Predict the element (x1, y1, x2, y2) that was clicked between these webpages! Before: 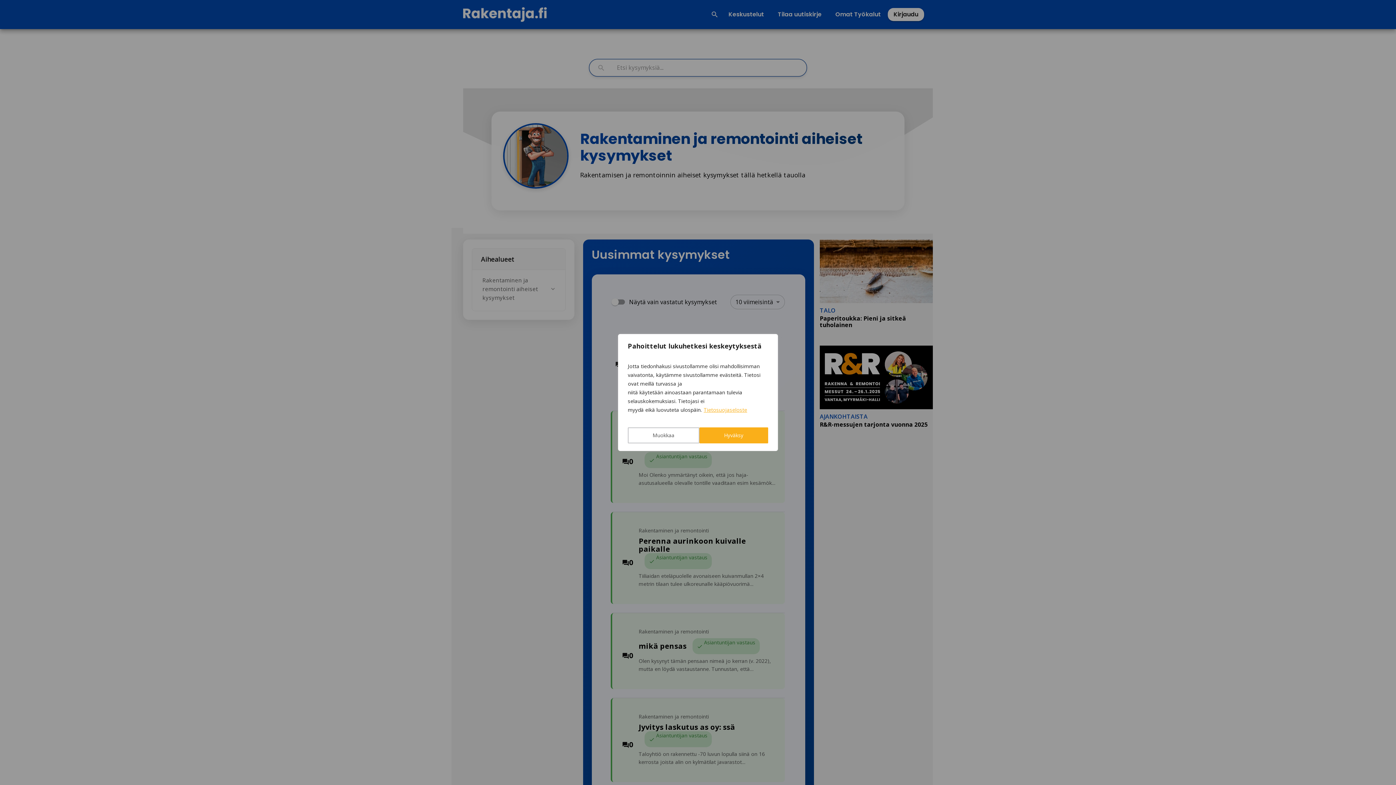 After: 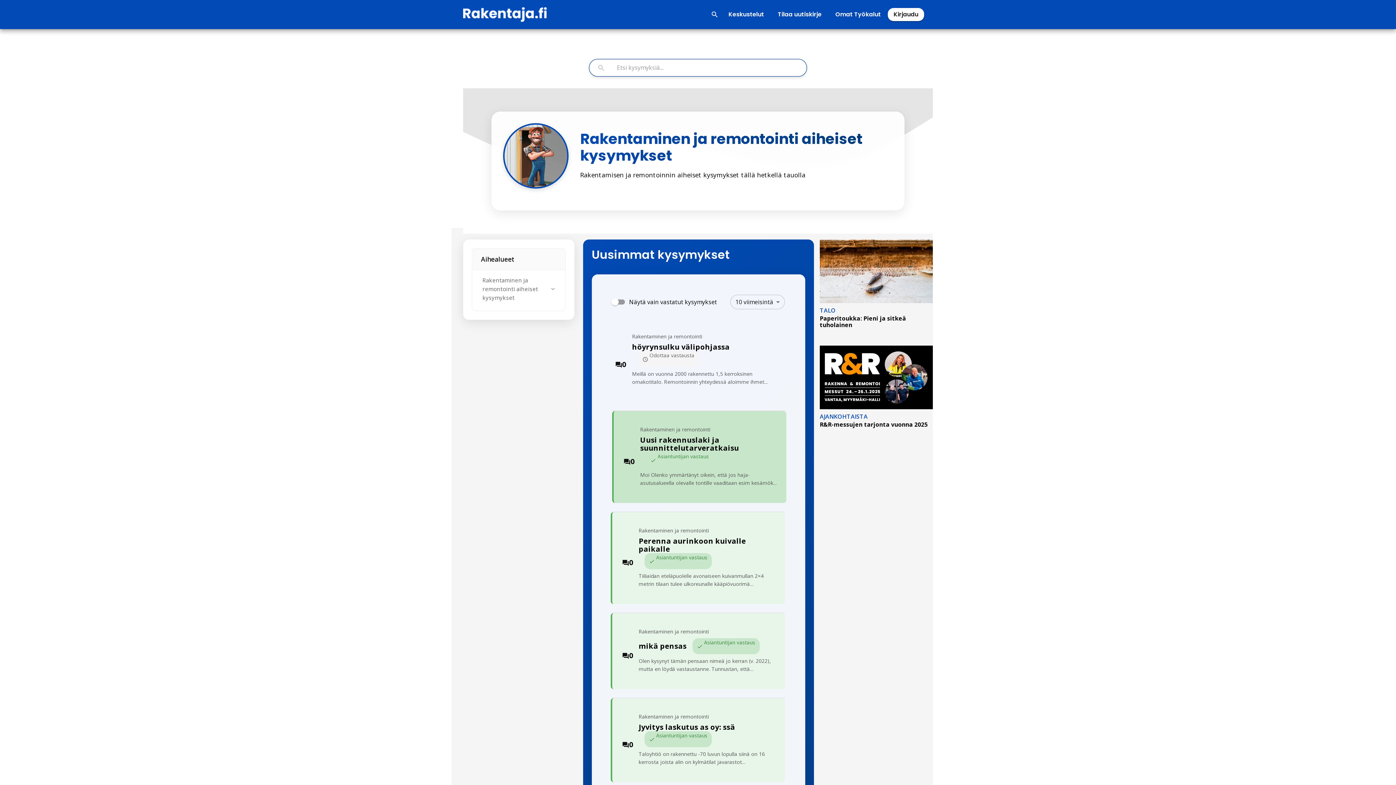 Action: bbox: (699, 427, 768, 443) label: Hyväksy